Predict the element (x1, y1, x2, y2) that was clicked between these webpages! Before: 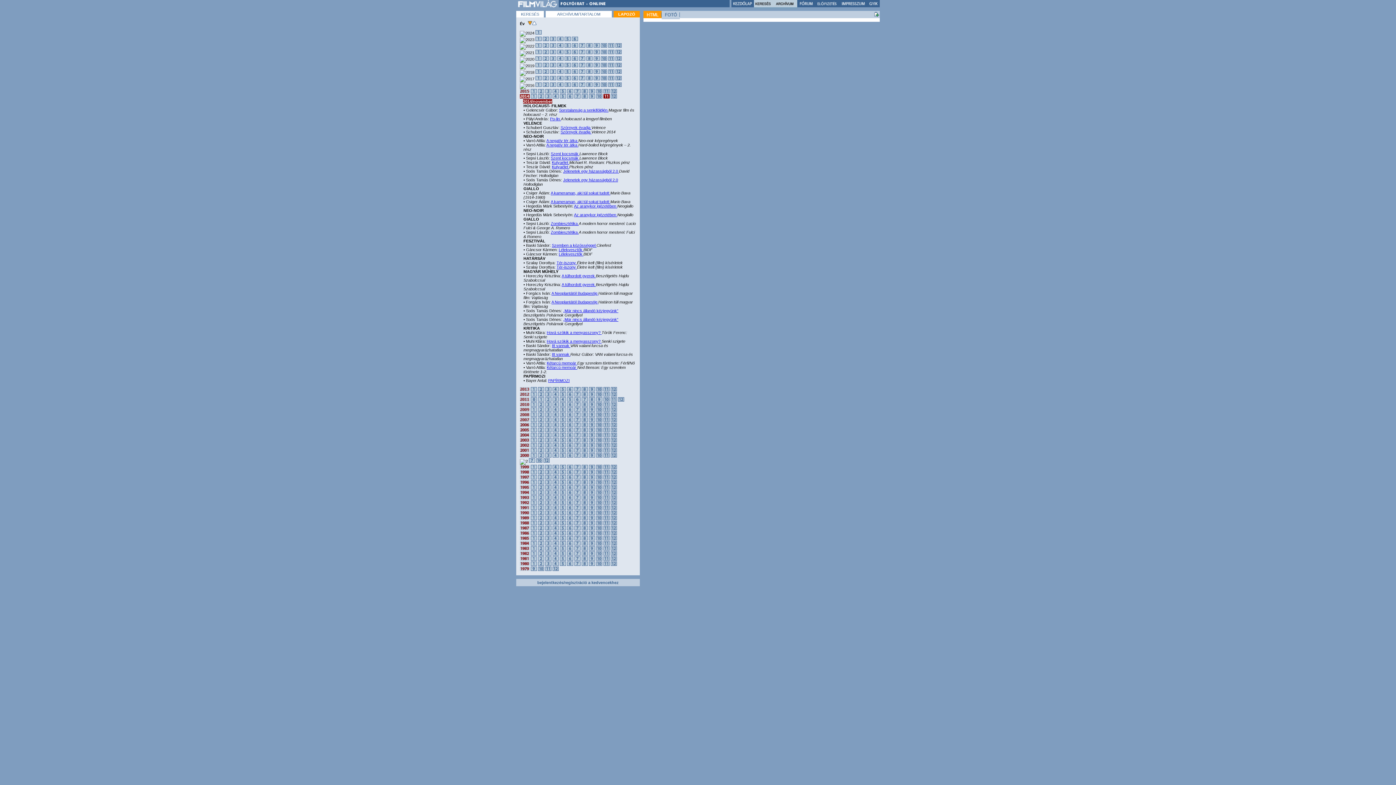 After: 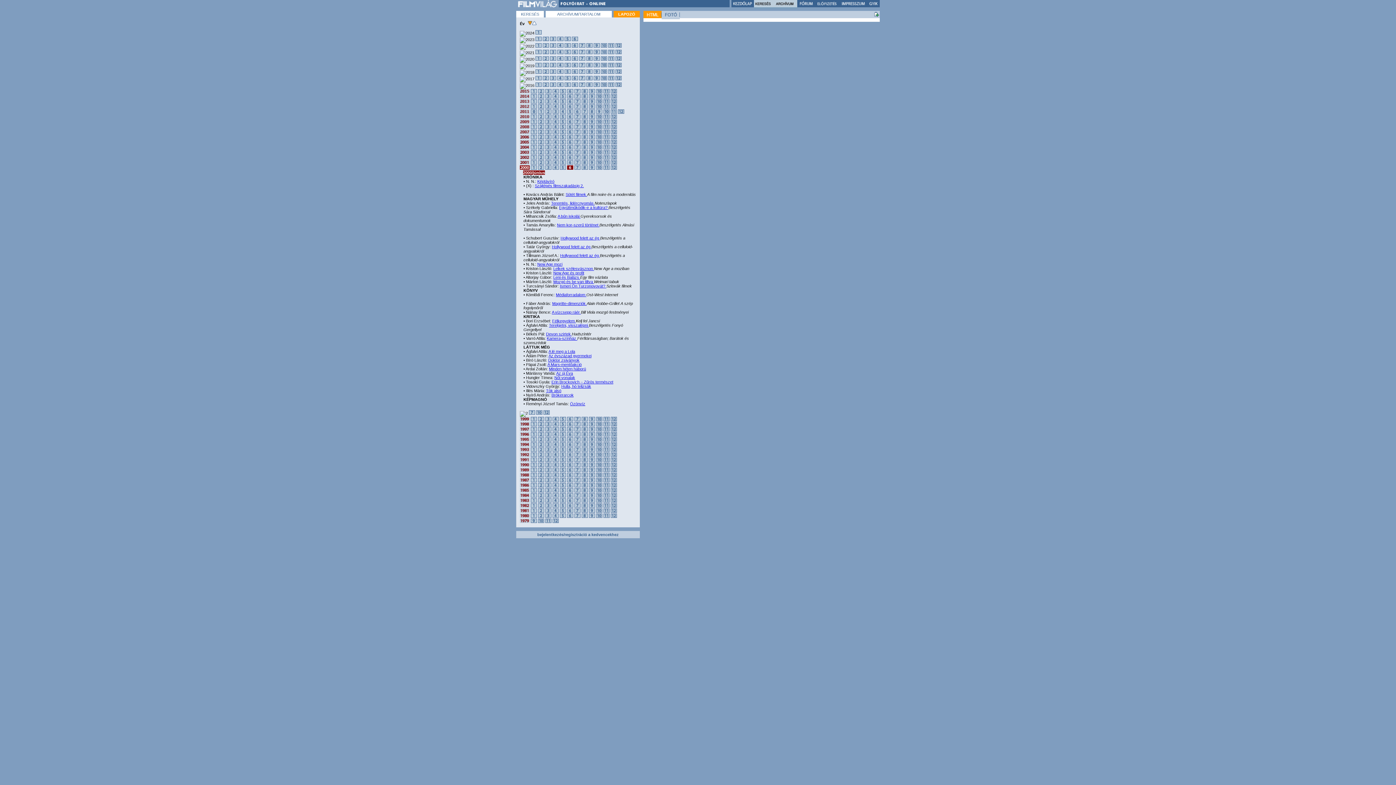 Action: bbox: (567, 454, 573, 458)